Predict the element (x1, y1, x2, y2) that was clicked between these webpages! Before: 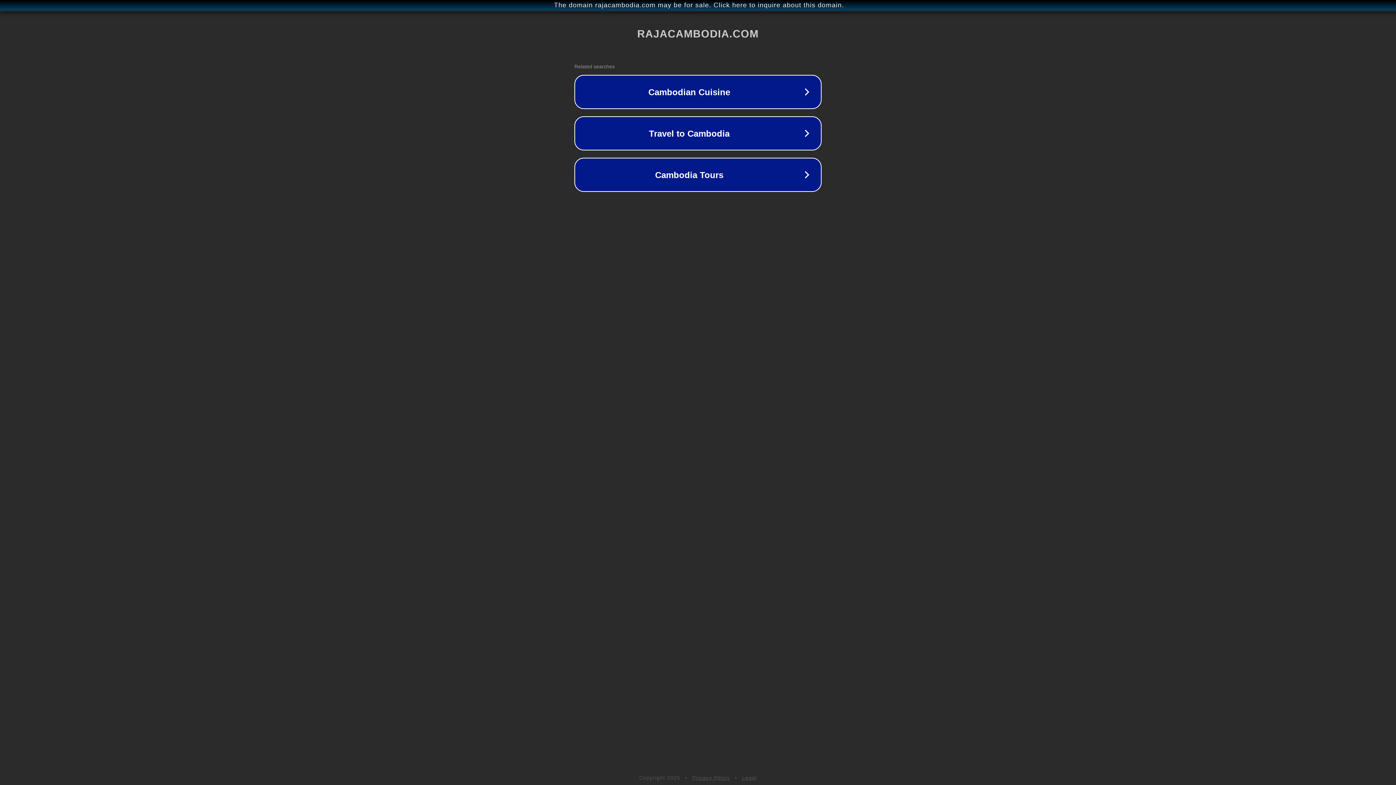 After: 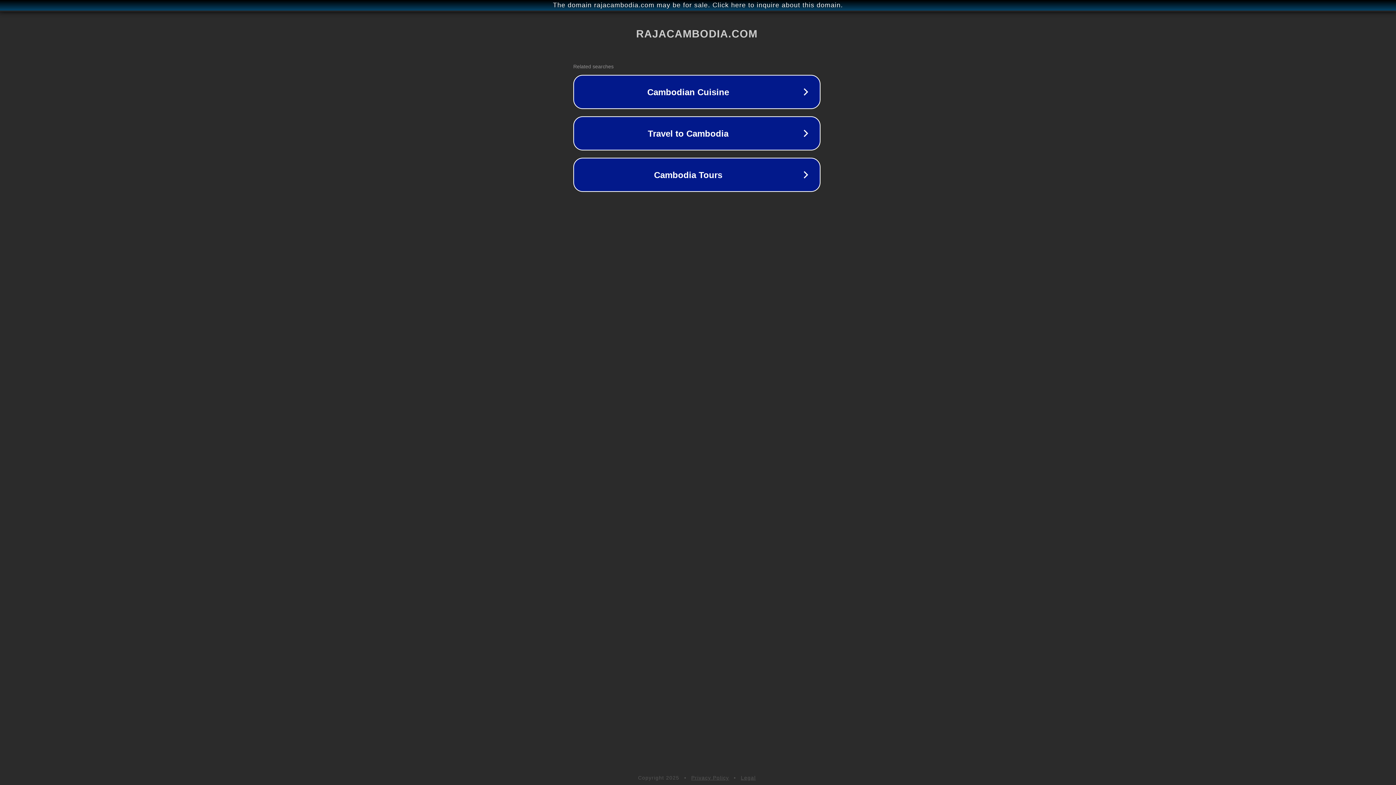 Action: bbox: (1, 1, 1397, 9) label: The domain rajacambodia.com may be for sale. Click here to inquire about this domain.